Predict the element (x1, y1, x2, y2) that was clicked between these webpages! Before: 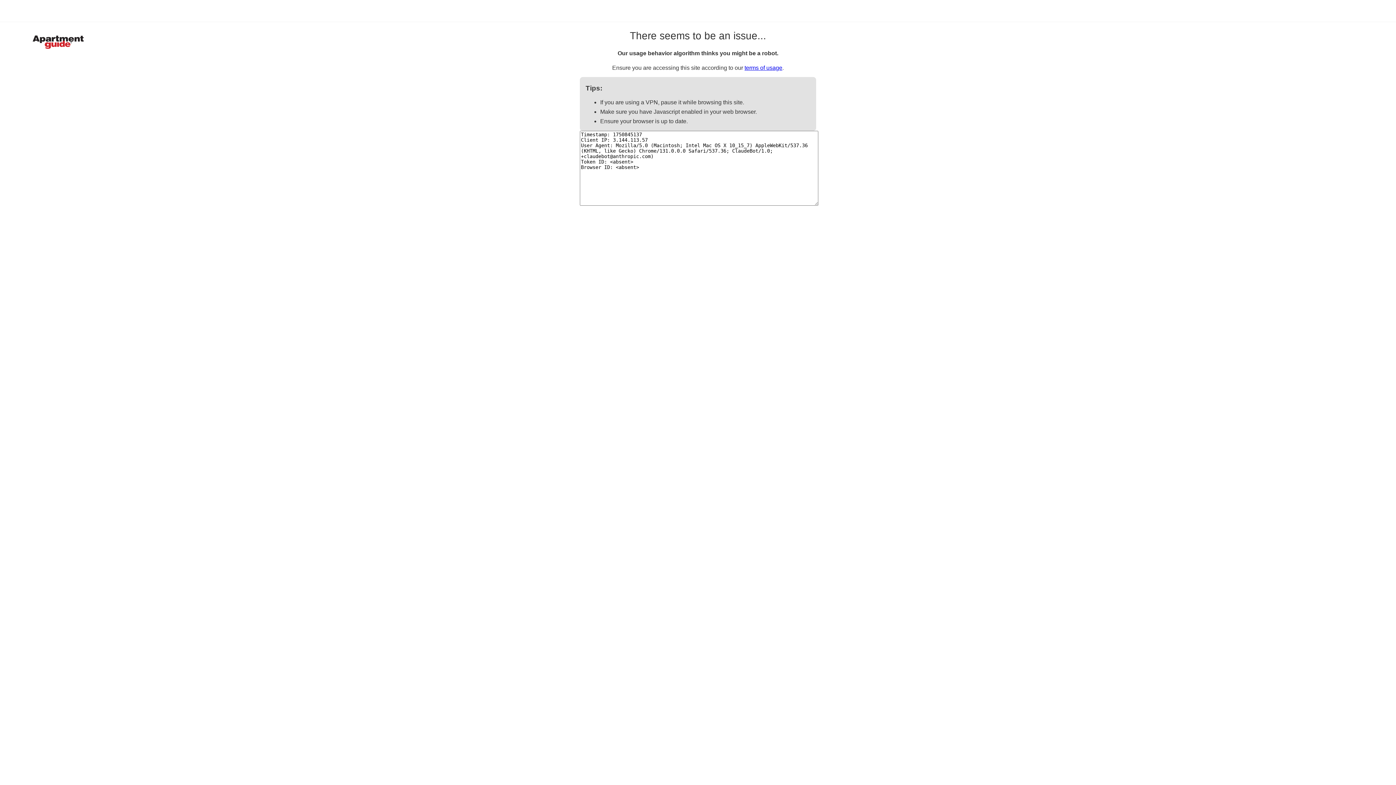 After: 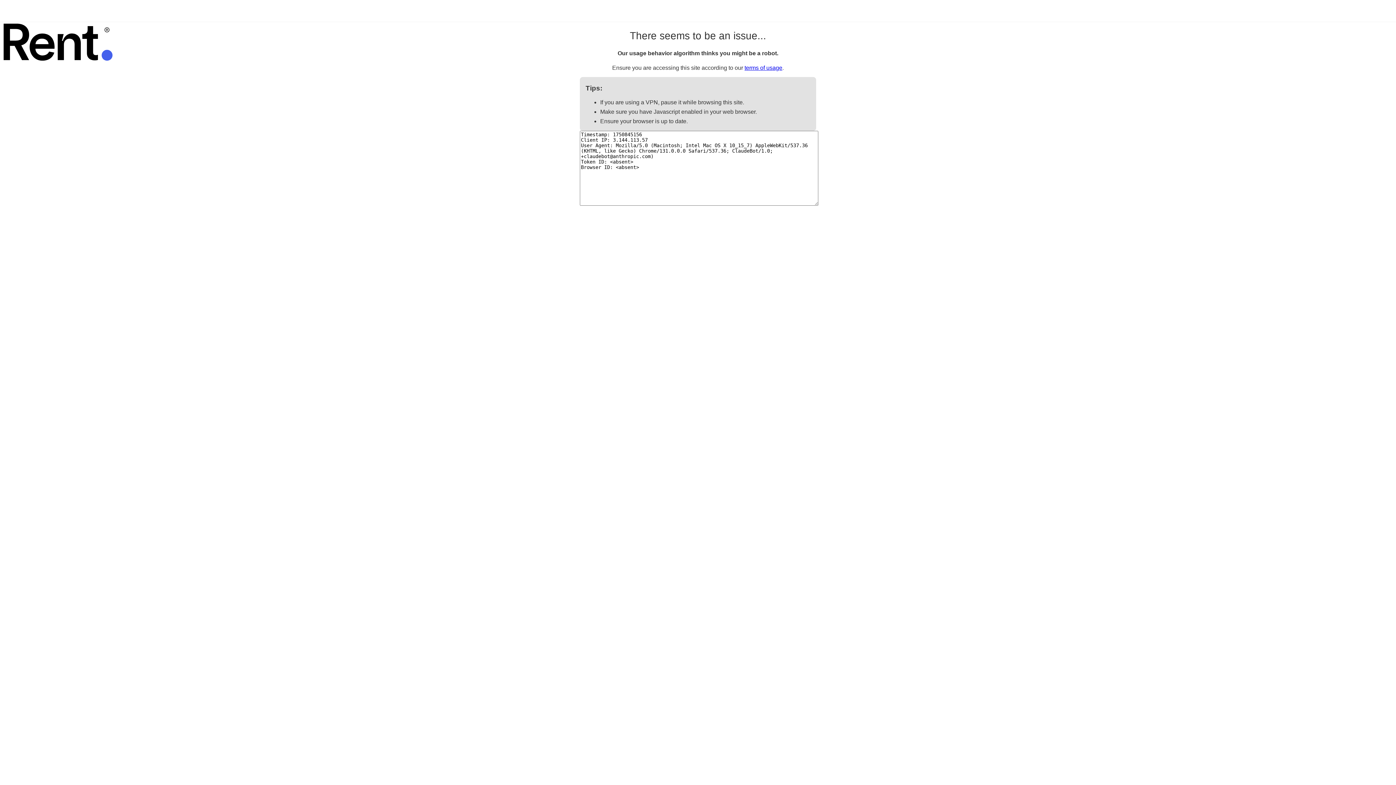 Action: bbox: (744, 64, 782, 70) label: terms of usage